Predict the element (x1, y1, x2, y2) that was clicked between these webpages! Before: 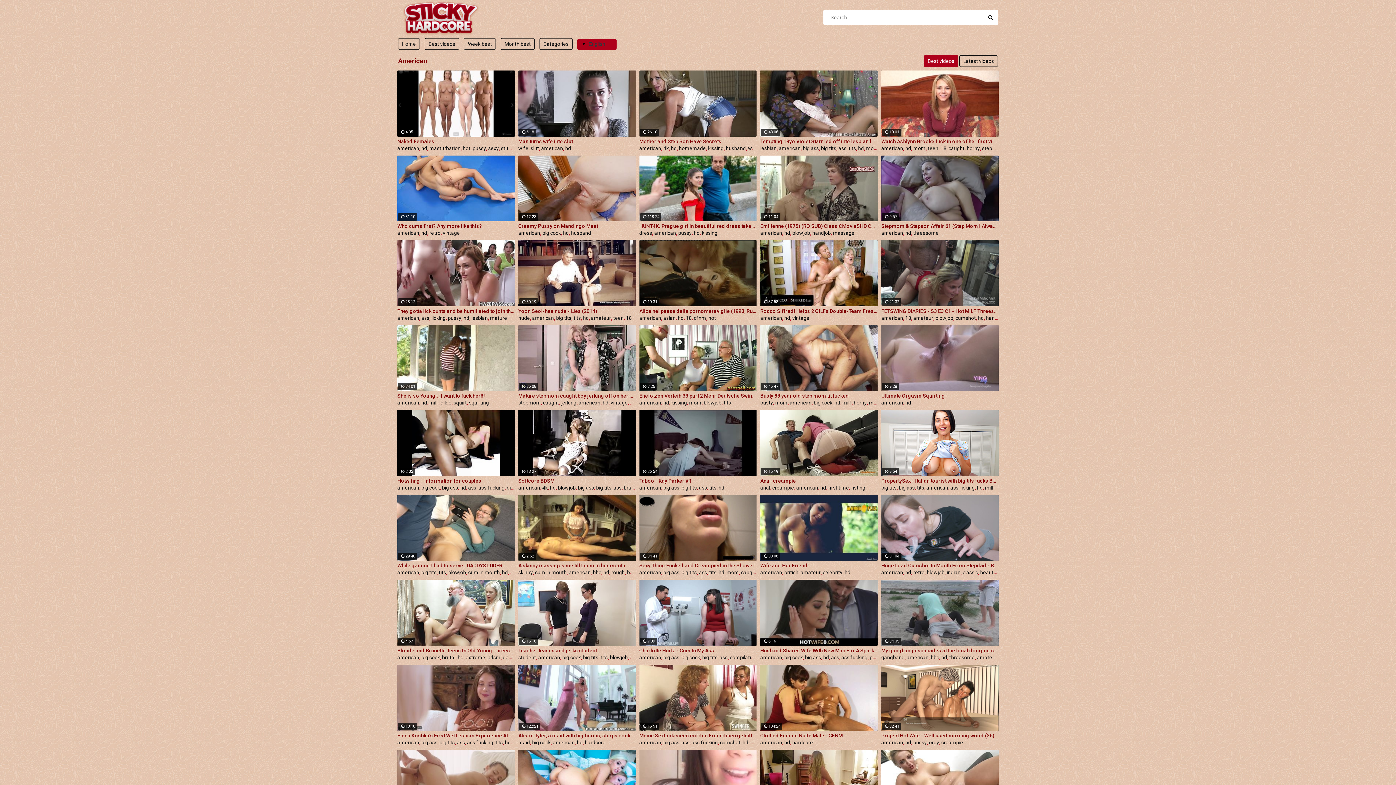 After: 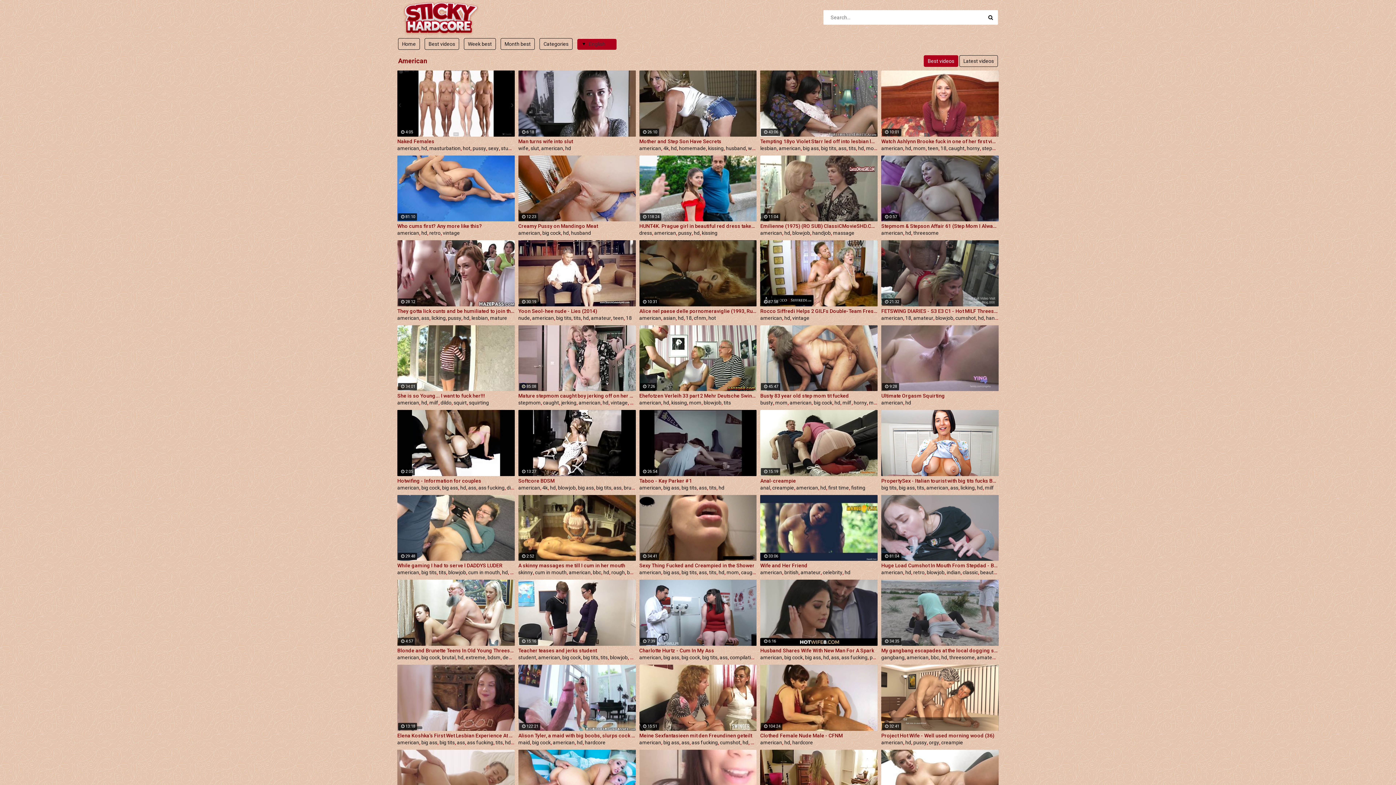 Action: bbox: (917, 485, 924, 490) label: tits